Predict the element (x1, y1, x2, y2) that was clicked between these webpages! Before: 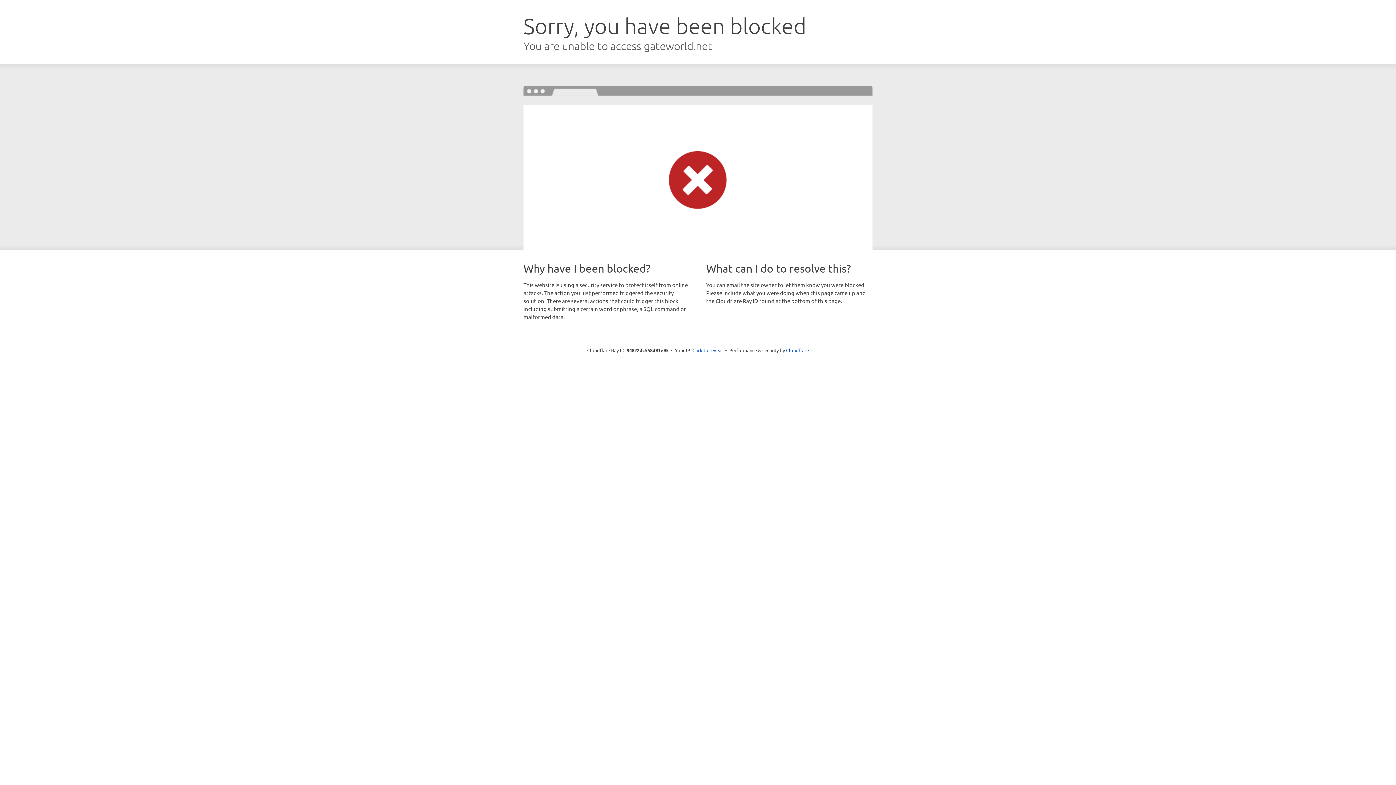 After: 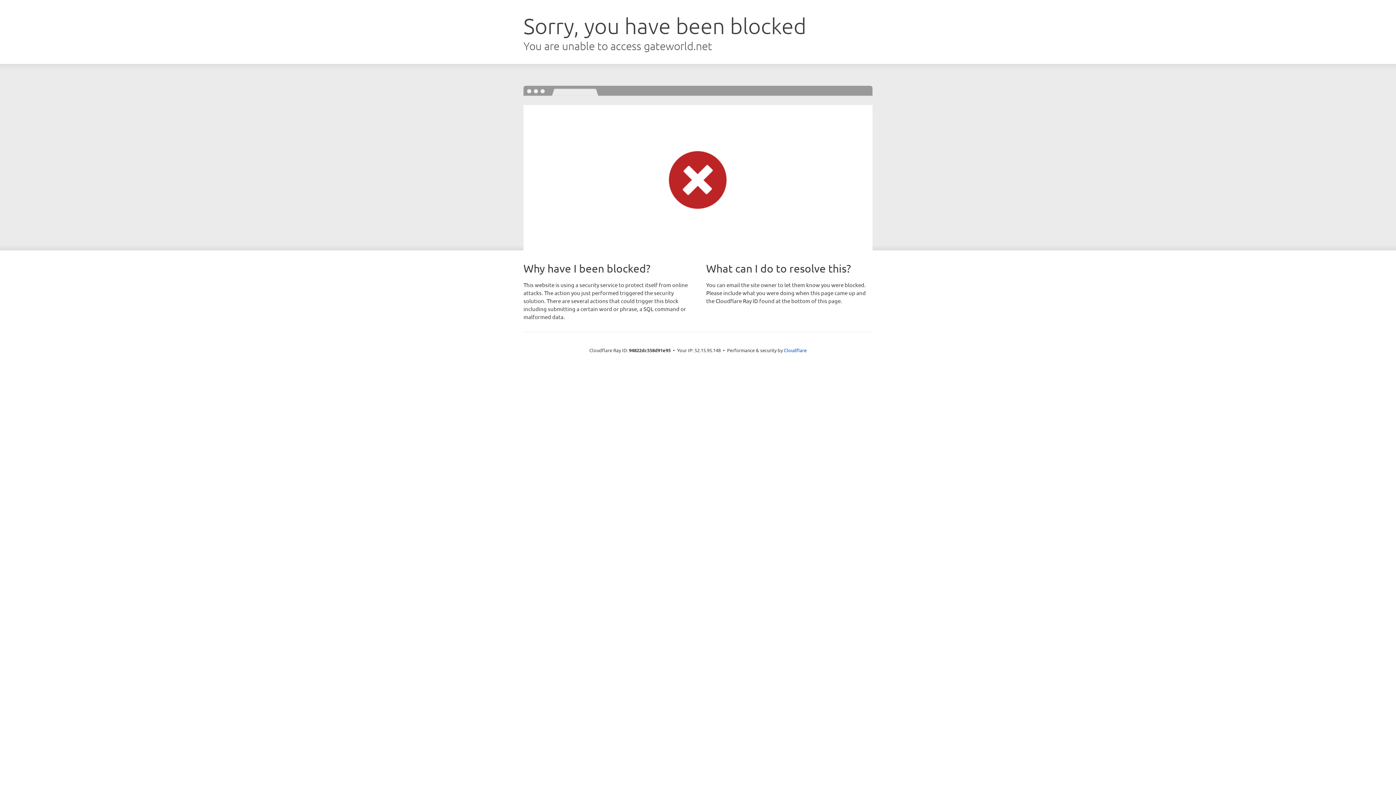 Action: label: Click to reveal bbox: (692, 346, 723, 353)